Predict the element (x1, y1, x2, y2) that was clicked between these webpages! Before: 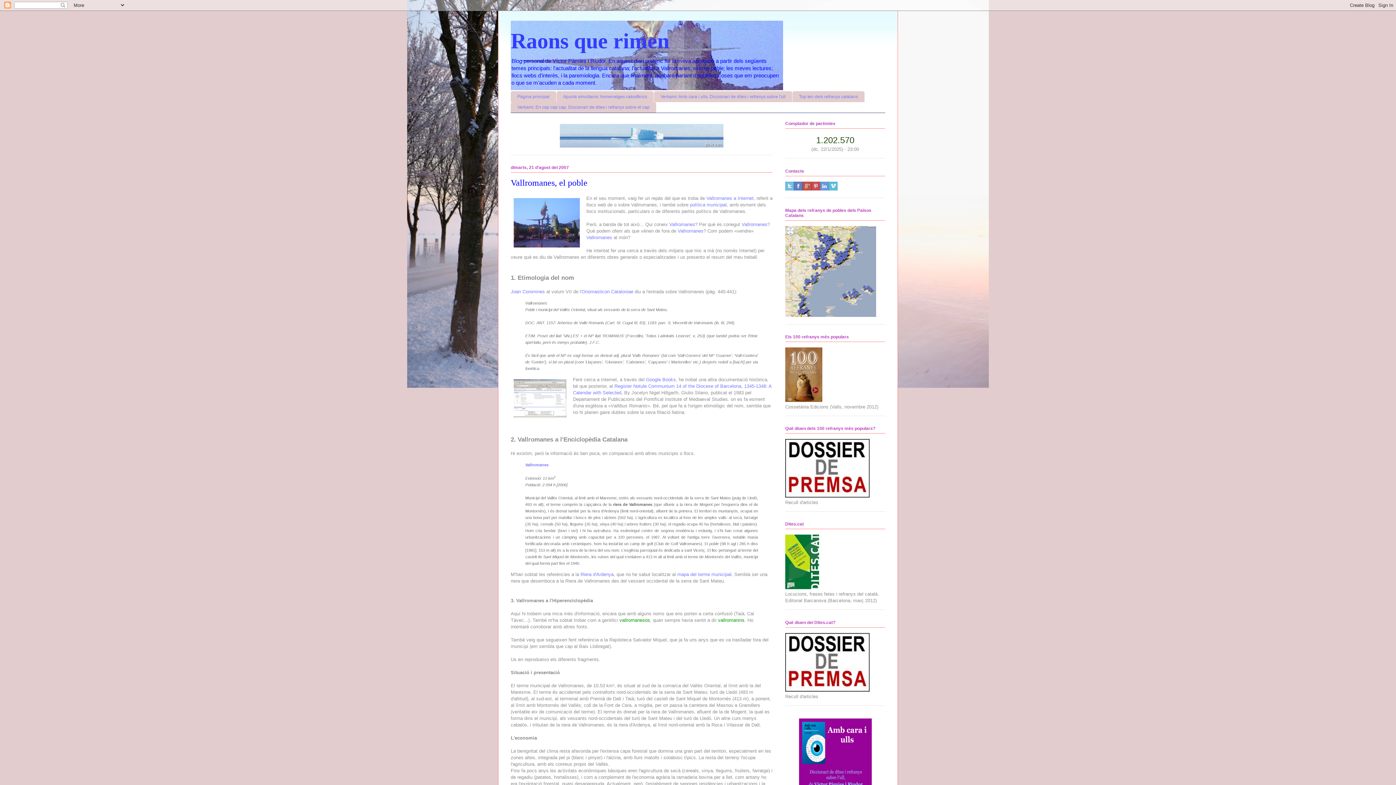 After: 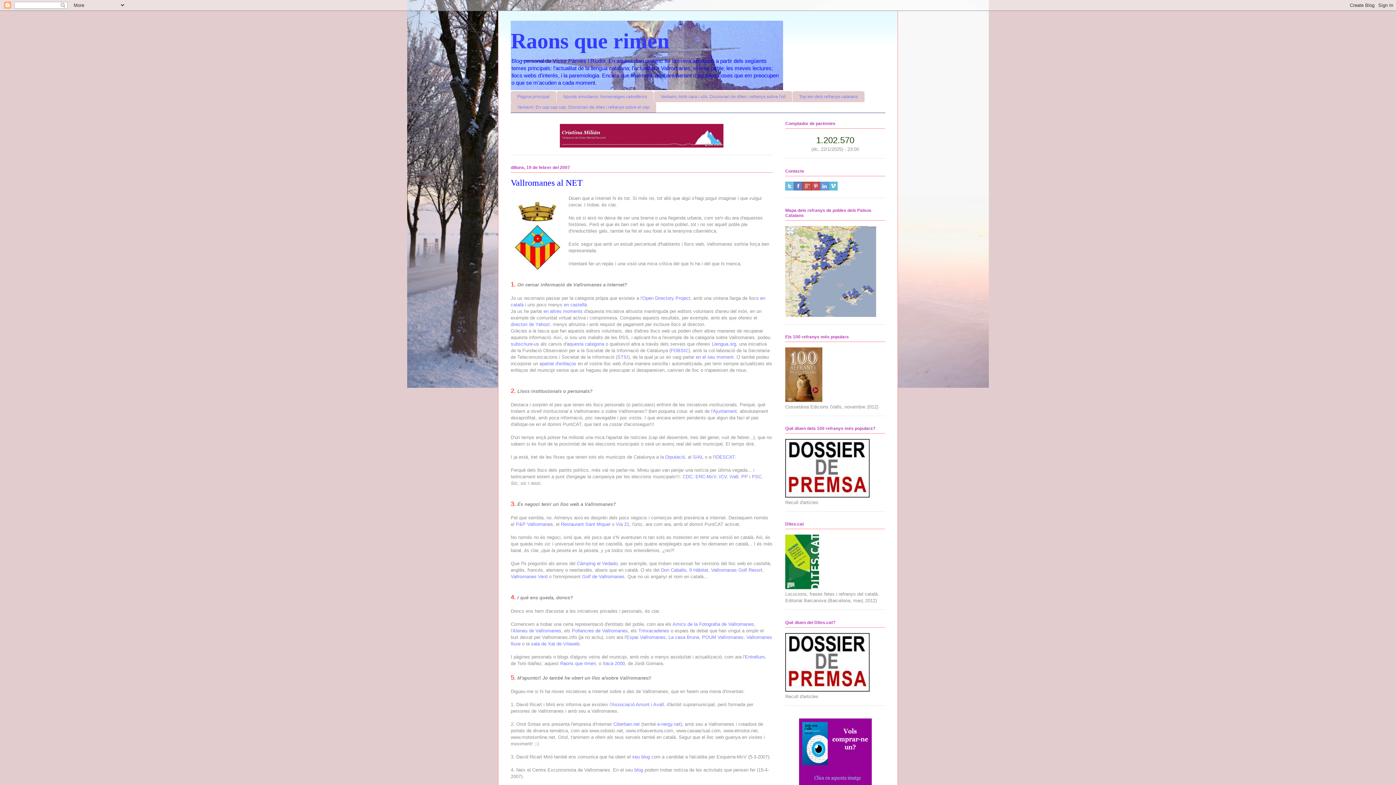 Action: bbox: (706, 195, 753, 201) label: Vallromanes a Internet